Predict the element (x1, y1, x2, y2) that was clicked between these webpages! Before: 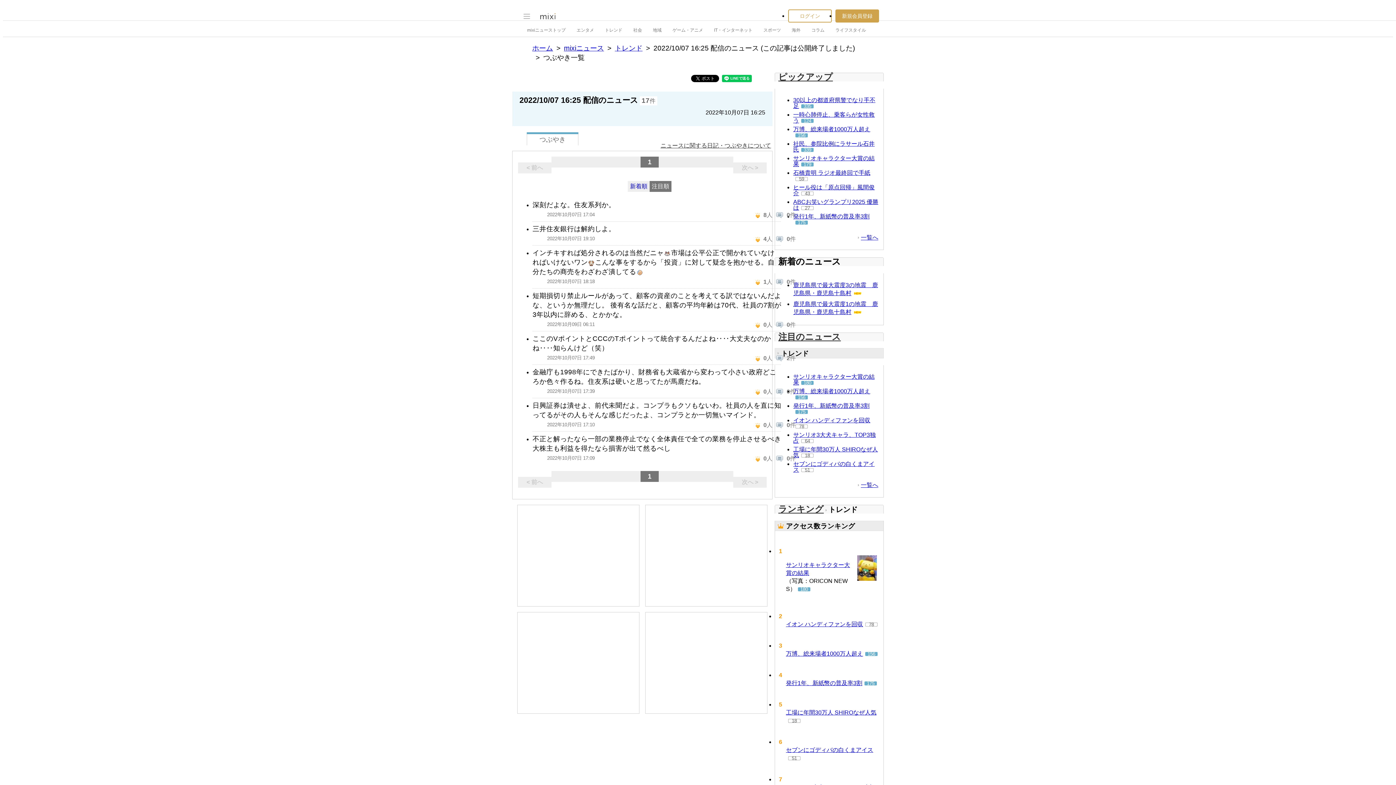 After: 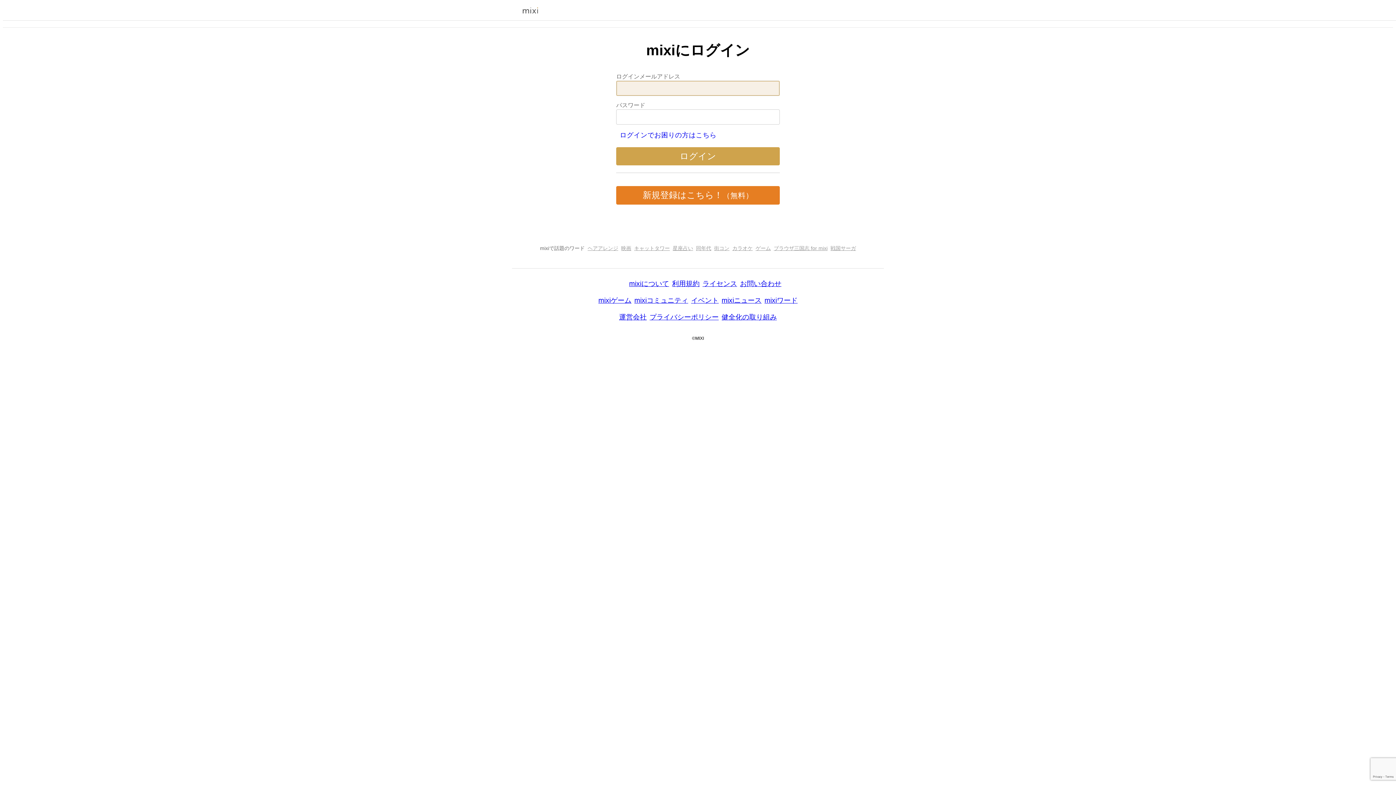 Action: label: ログイン bbox: (788, 9, 832, 22)